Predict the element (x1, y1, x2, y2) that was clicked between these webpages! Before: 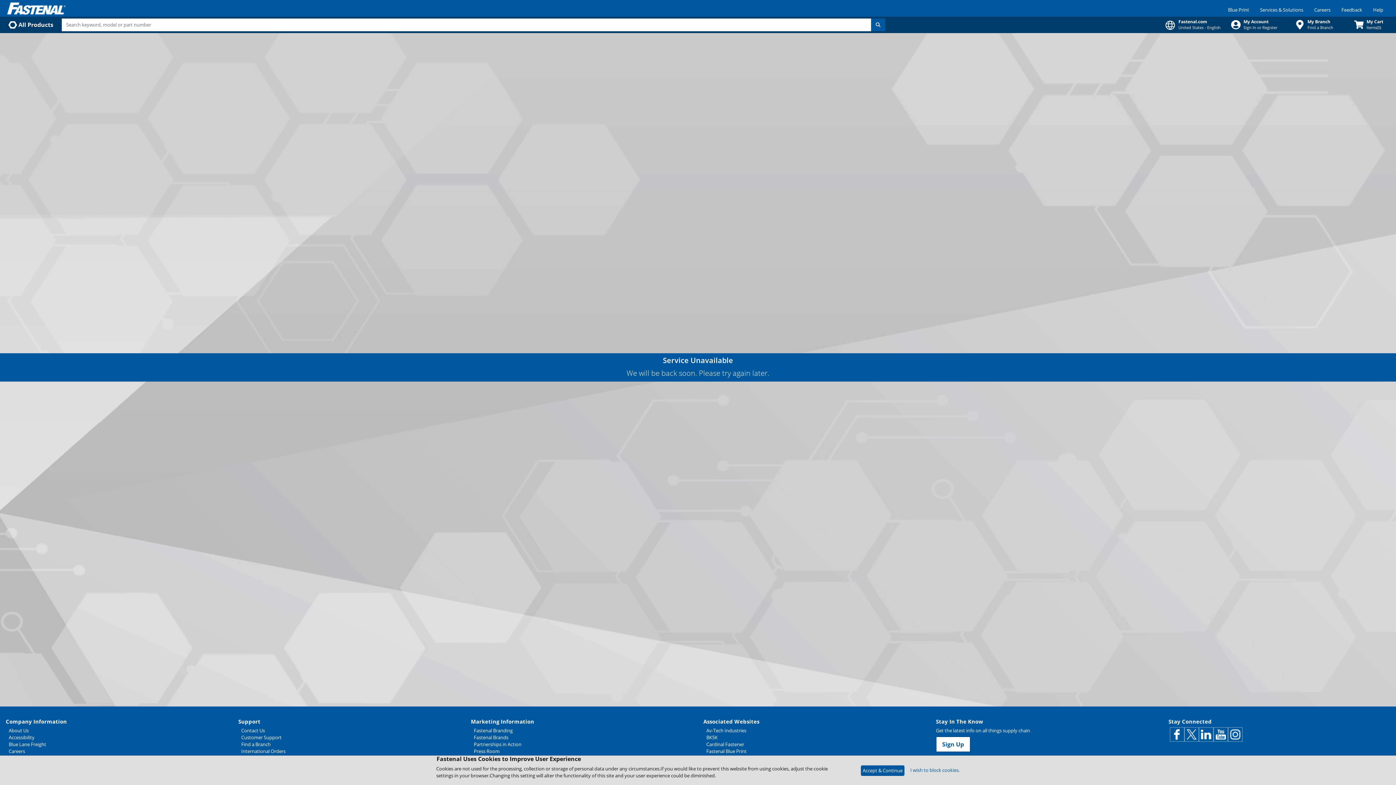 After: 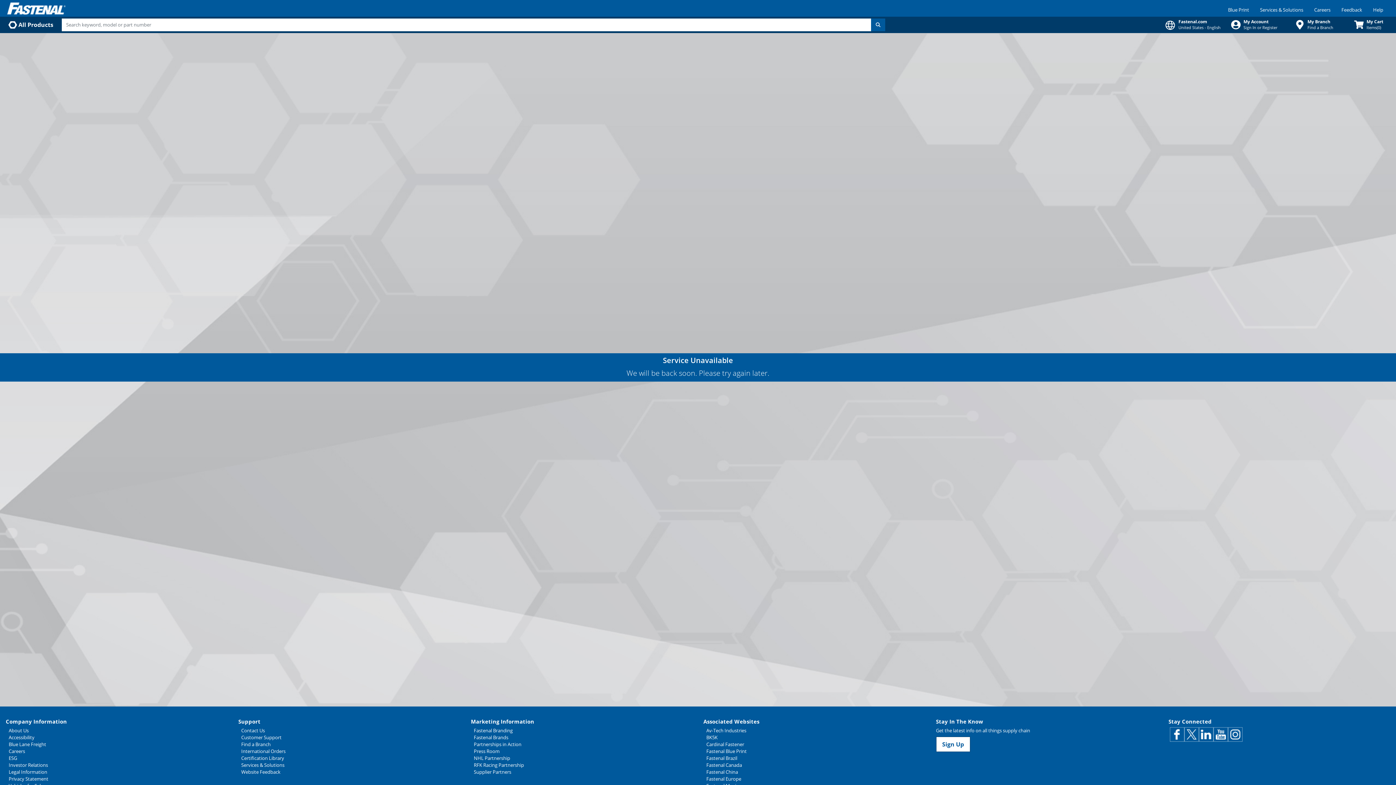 Action: label: Accept & Continue bbox: (861, 765, 904, 776)